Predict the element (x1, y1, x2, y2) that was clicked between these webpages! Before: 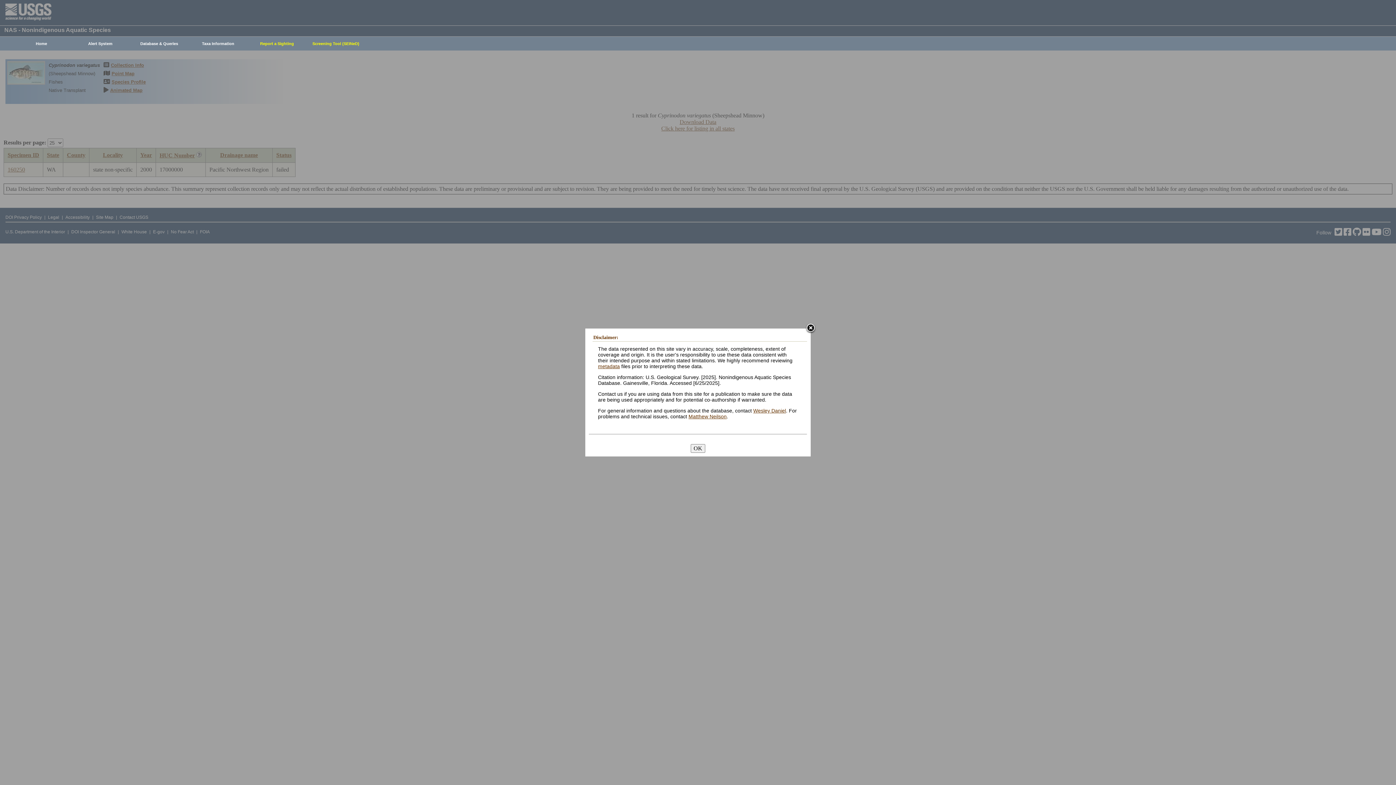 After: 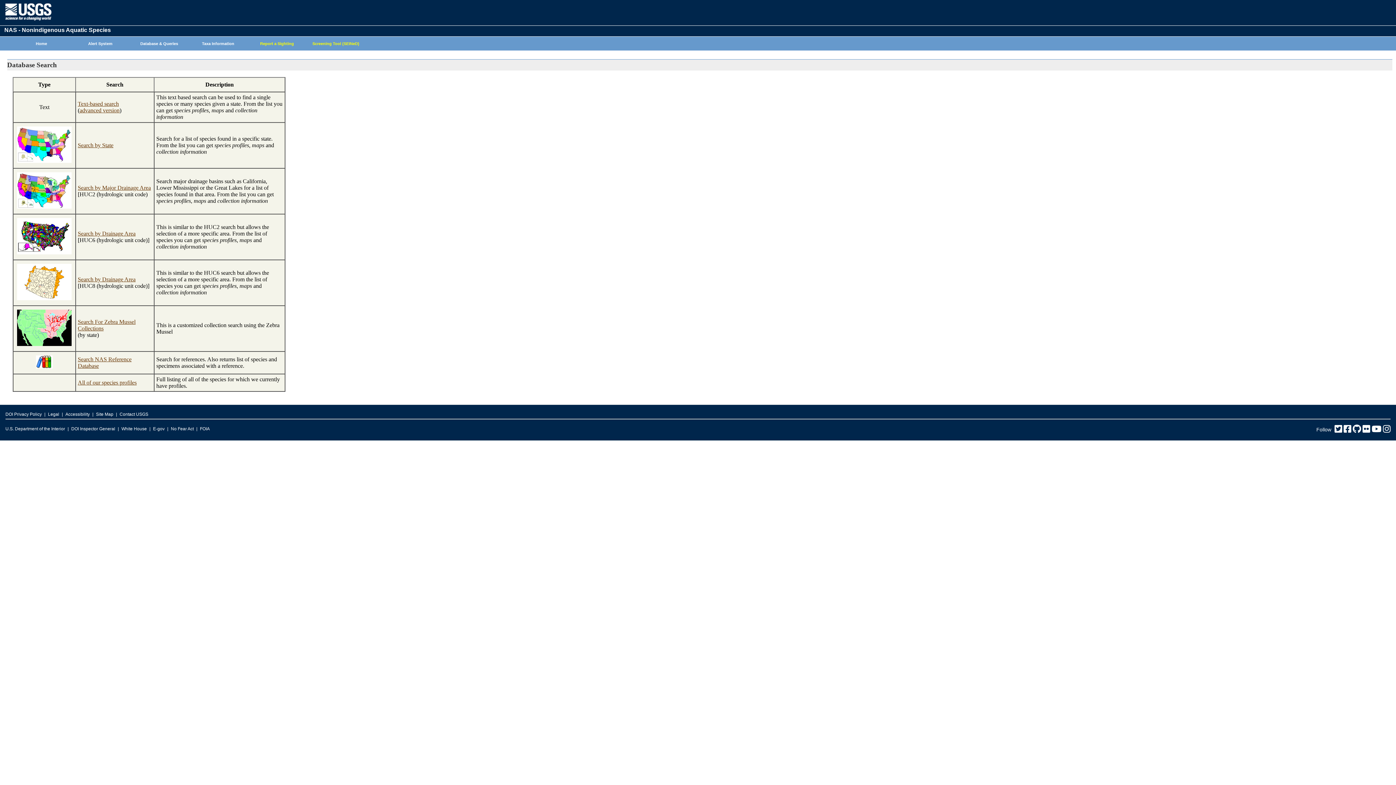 Action: label: Database & Queries bbox: (126, 37, 188, 50)